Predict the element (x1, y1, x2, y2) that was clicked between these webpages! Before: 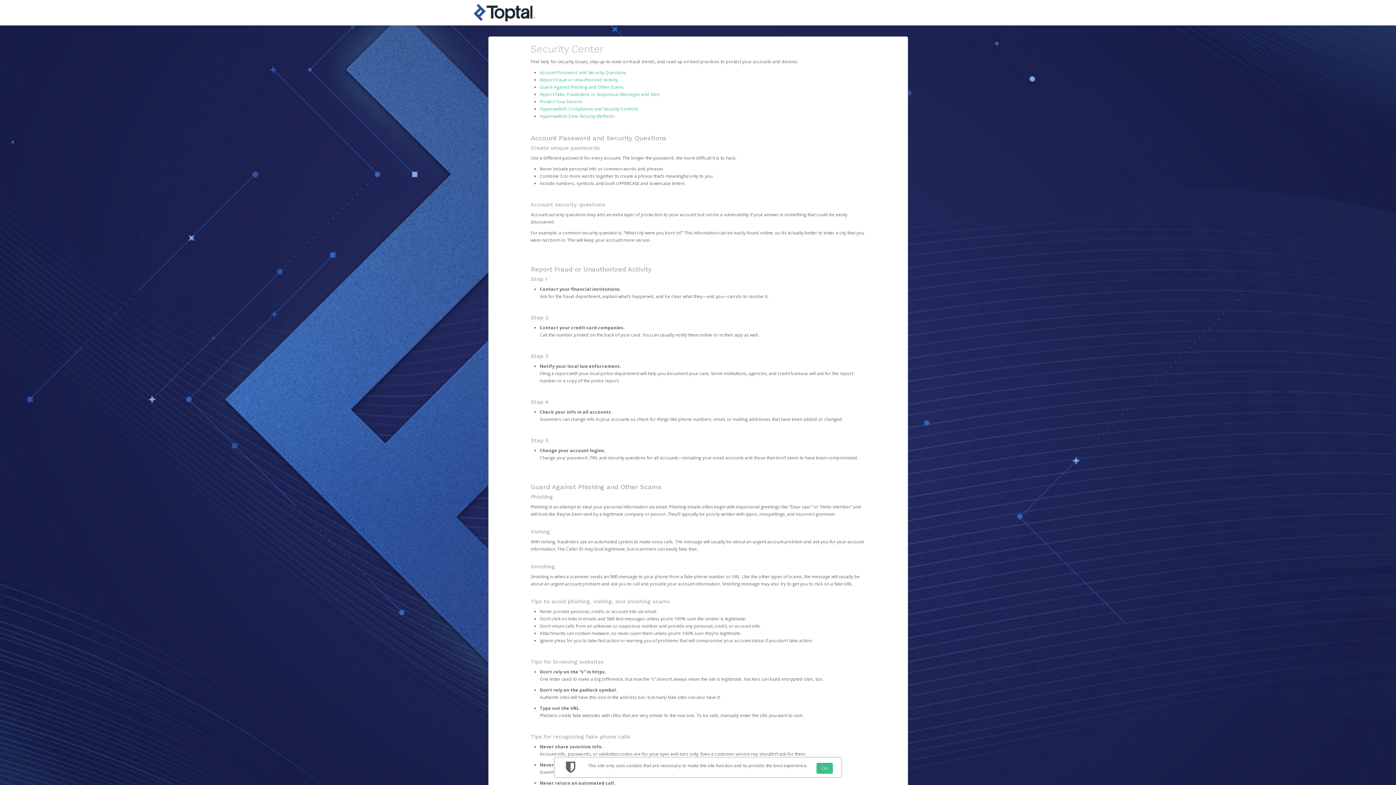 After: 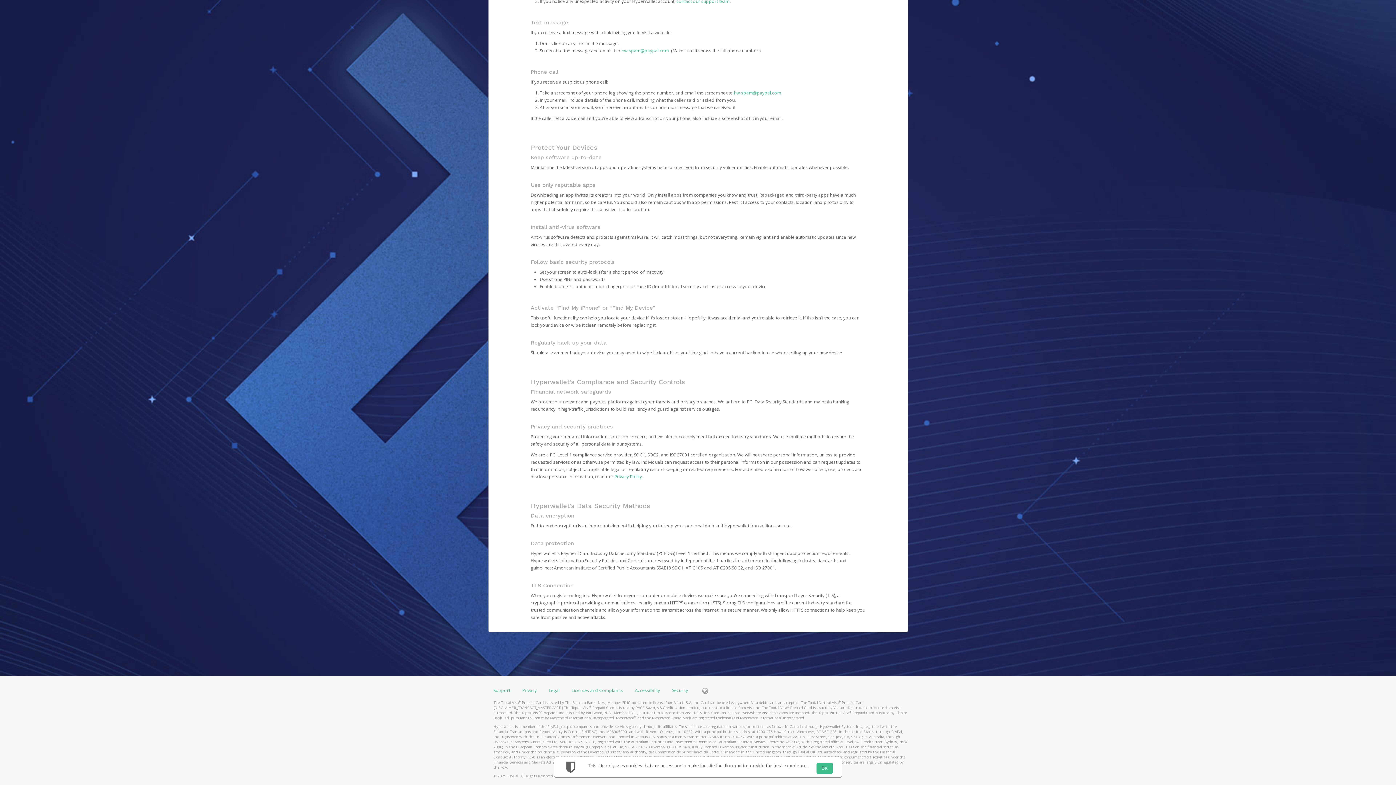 Action: bbox: (539, 113, 614, 119) label: Hyperwallet’s Data Security Methods